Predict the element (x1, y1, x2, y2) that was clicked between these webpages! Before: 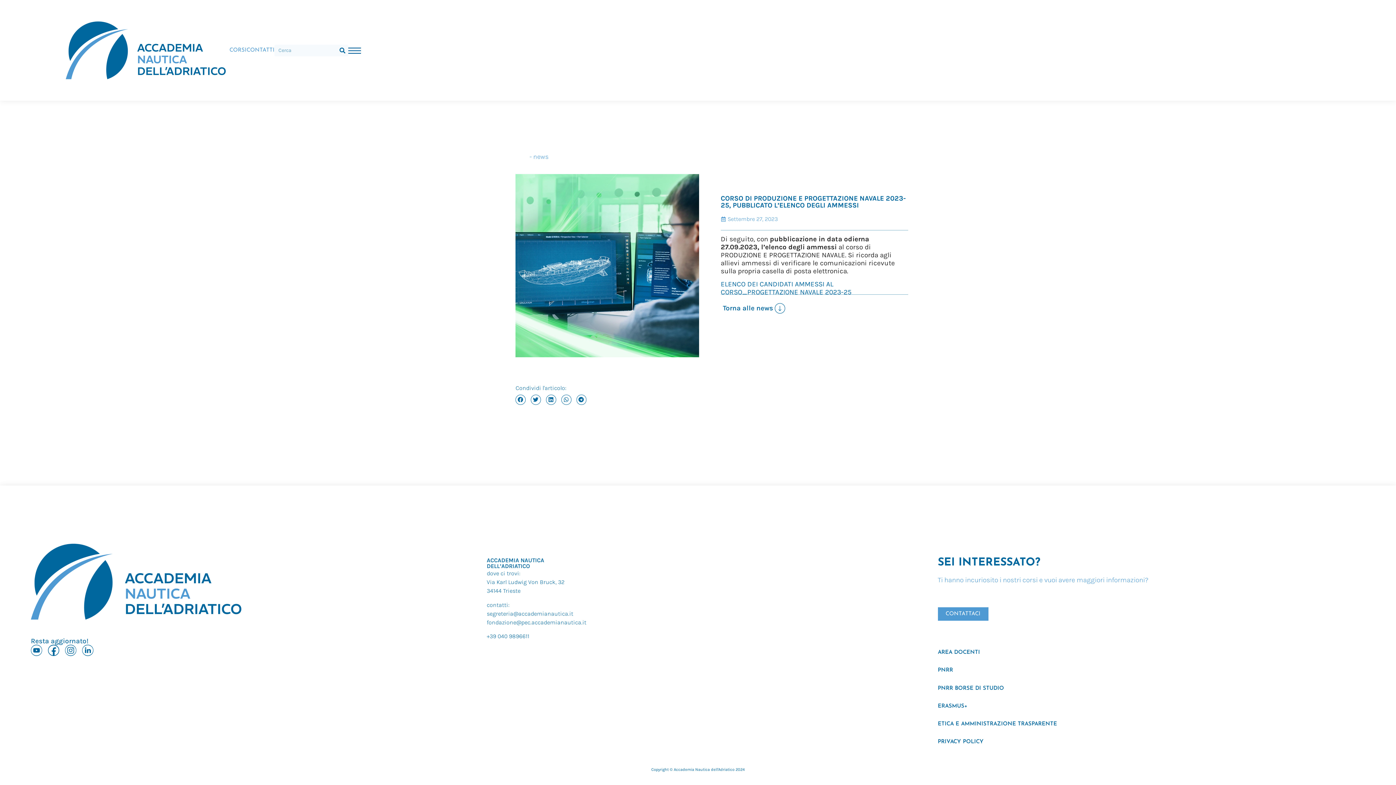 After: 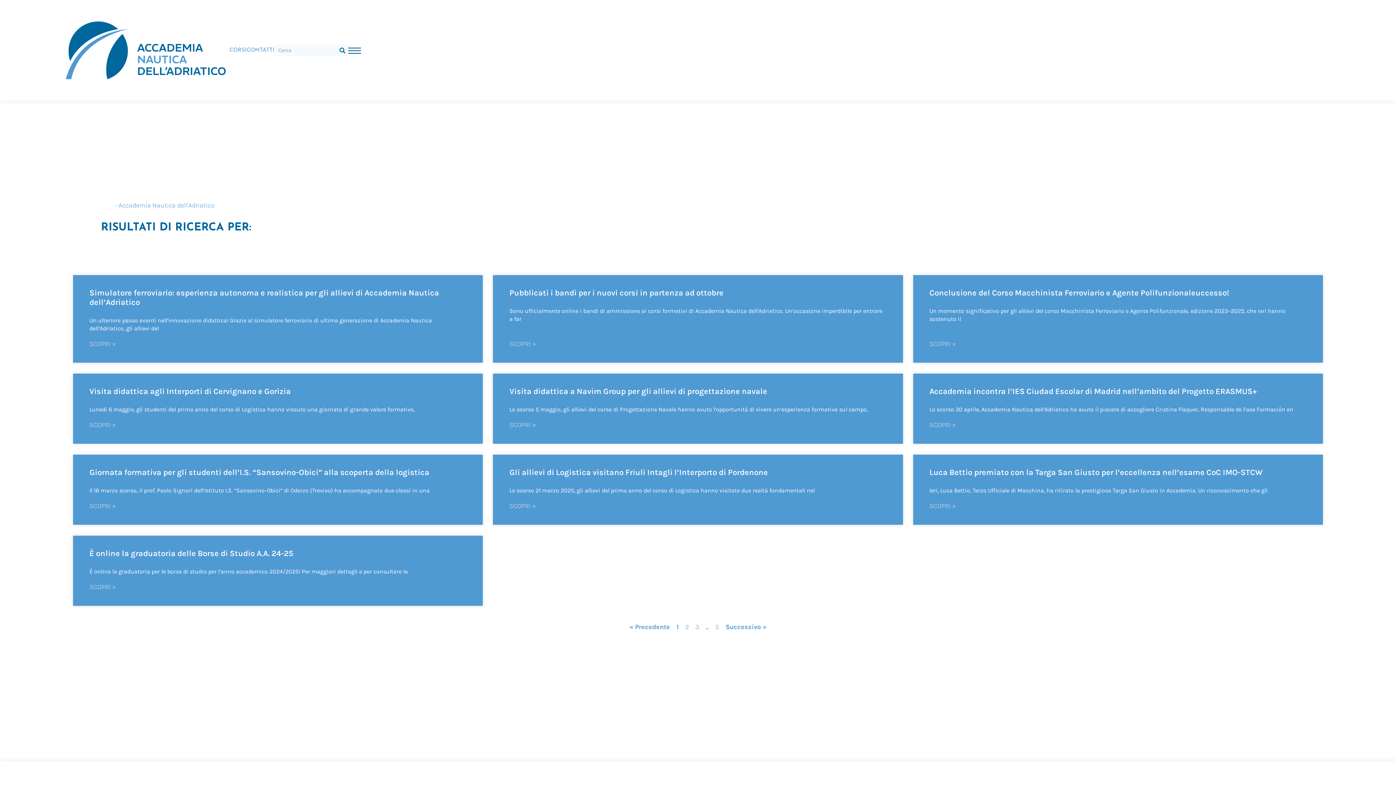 Action: bbox: (336, 44, 348, 56) label: Cerca